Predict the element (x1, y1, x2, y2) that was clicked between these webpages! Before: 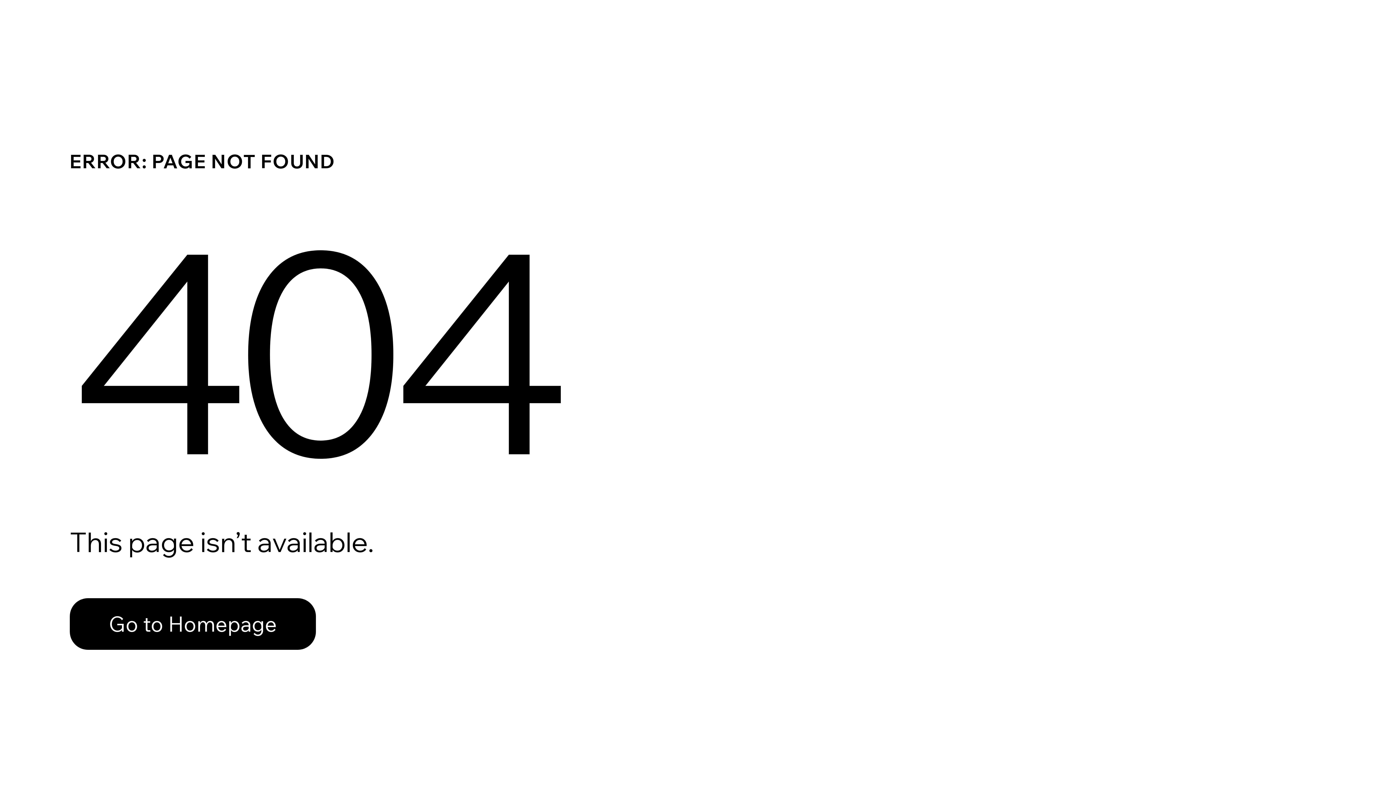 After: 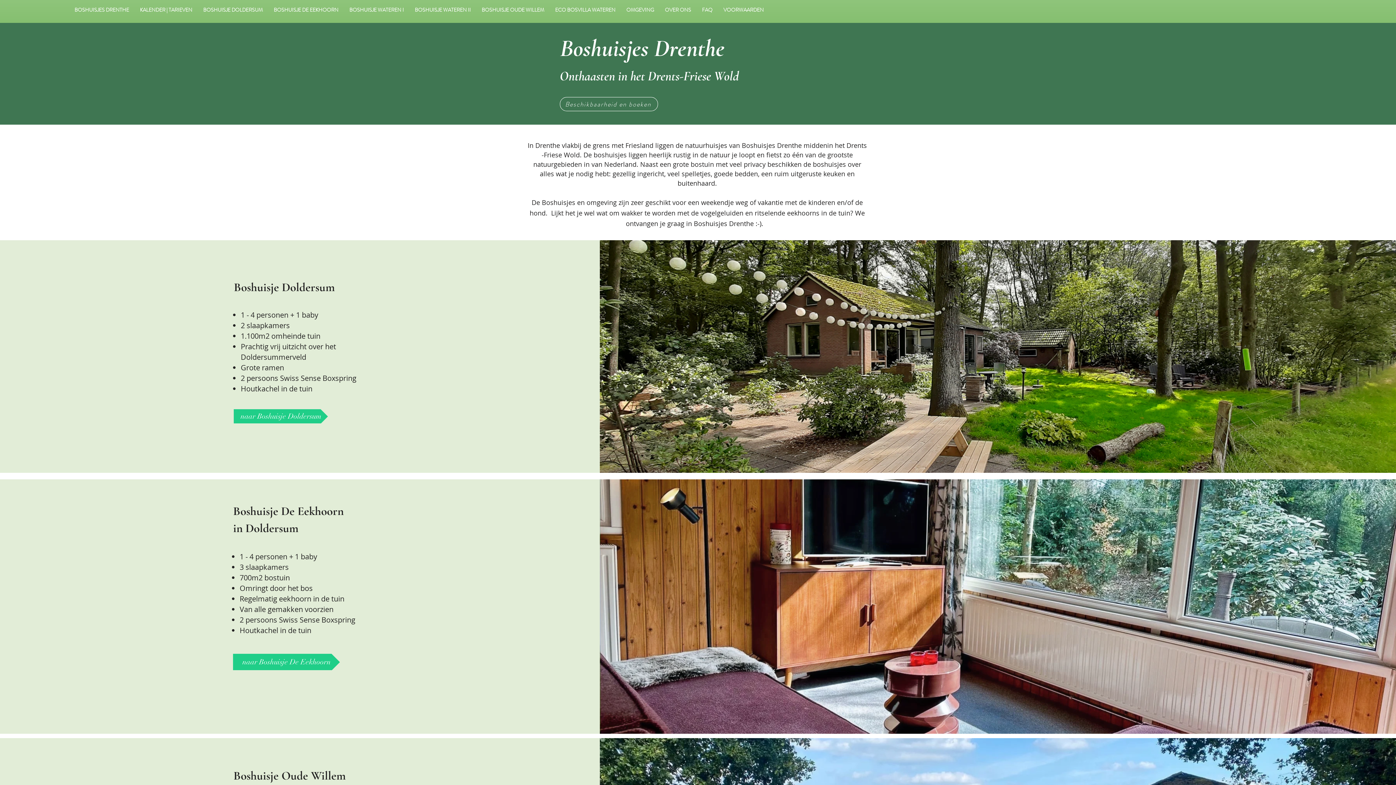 Action: bbox: (69, 598, 316, 650) label: Go to Homepage